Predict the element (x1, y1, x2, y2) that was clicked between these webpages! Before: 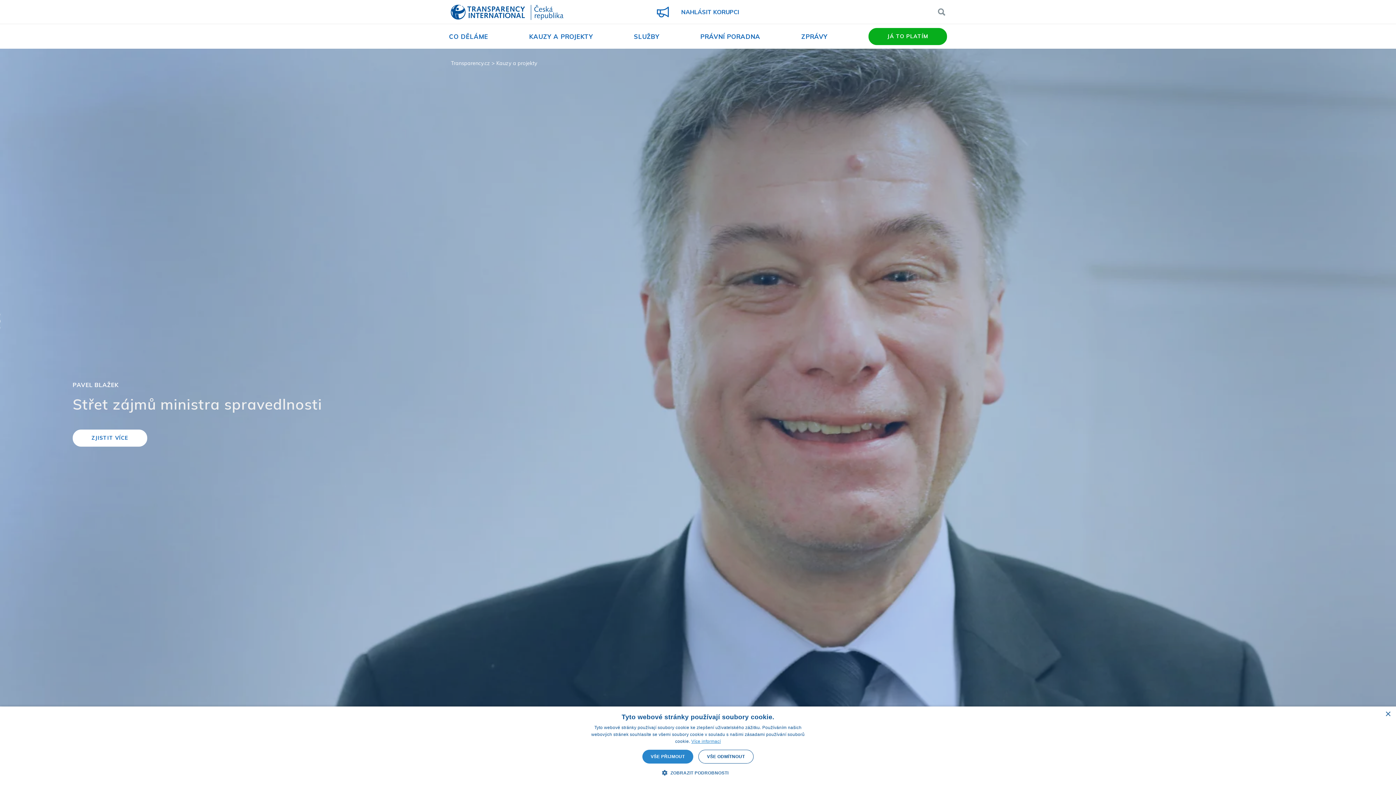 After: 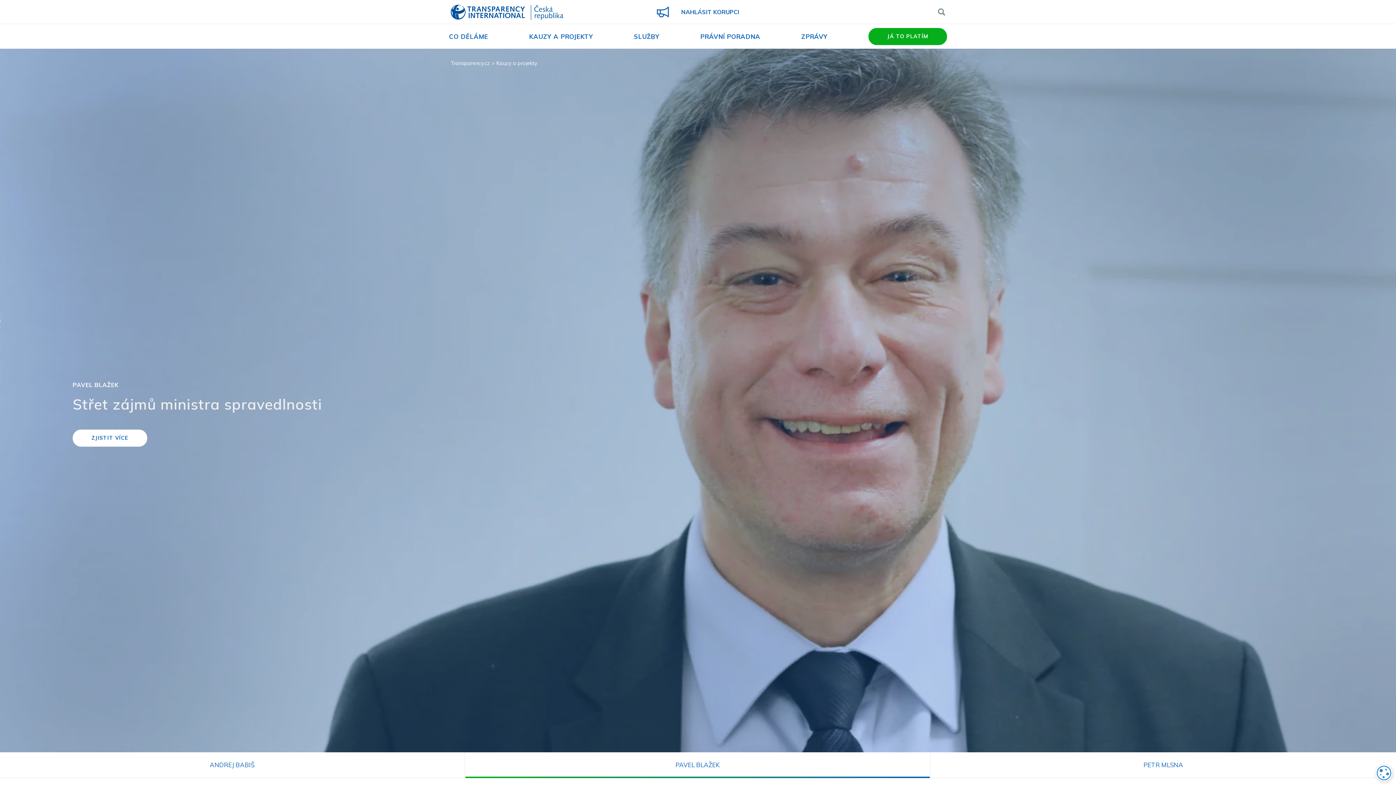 Action: label: Close bbox: (1385, 712, 1390, 717)